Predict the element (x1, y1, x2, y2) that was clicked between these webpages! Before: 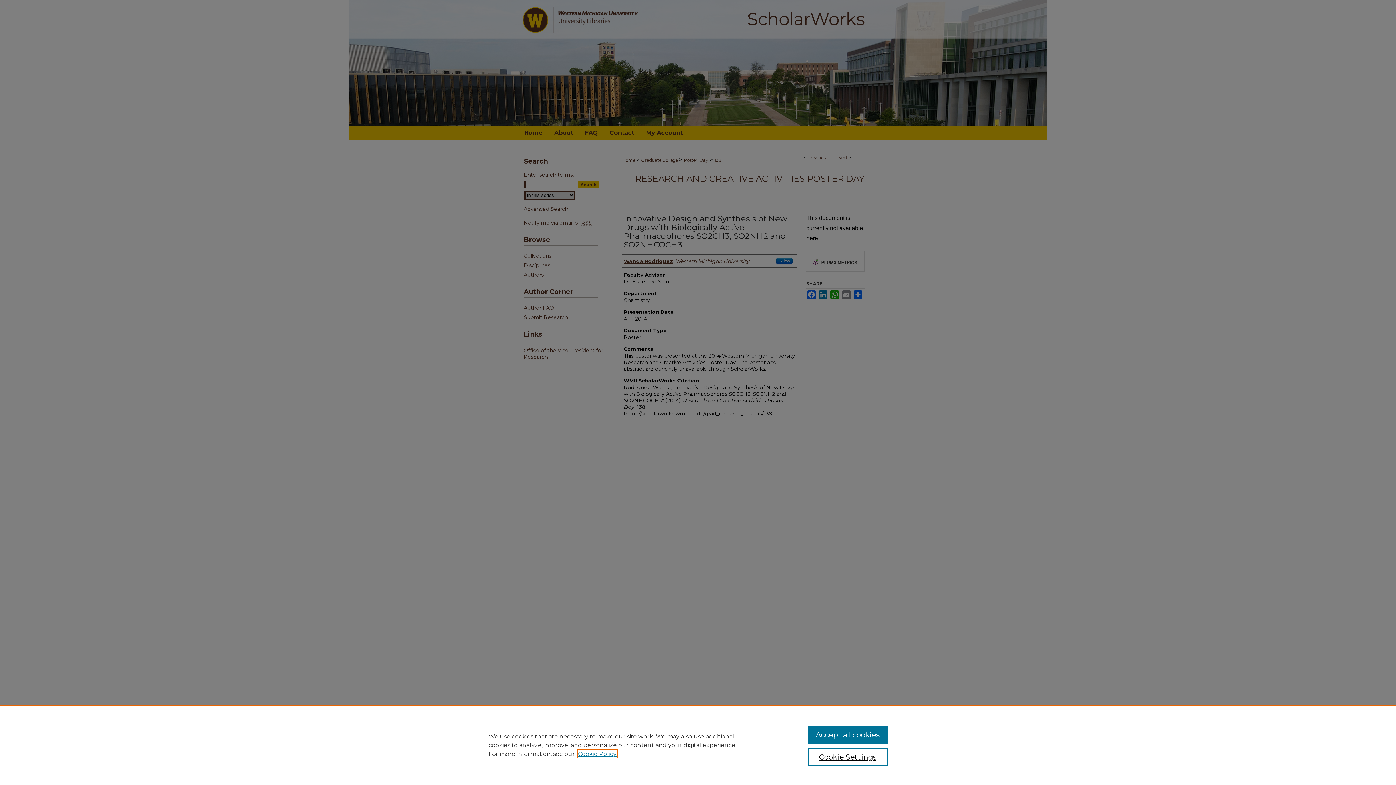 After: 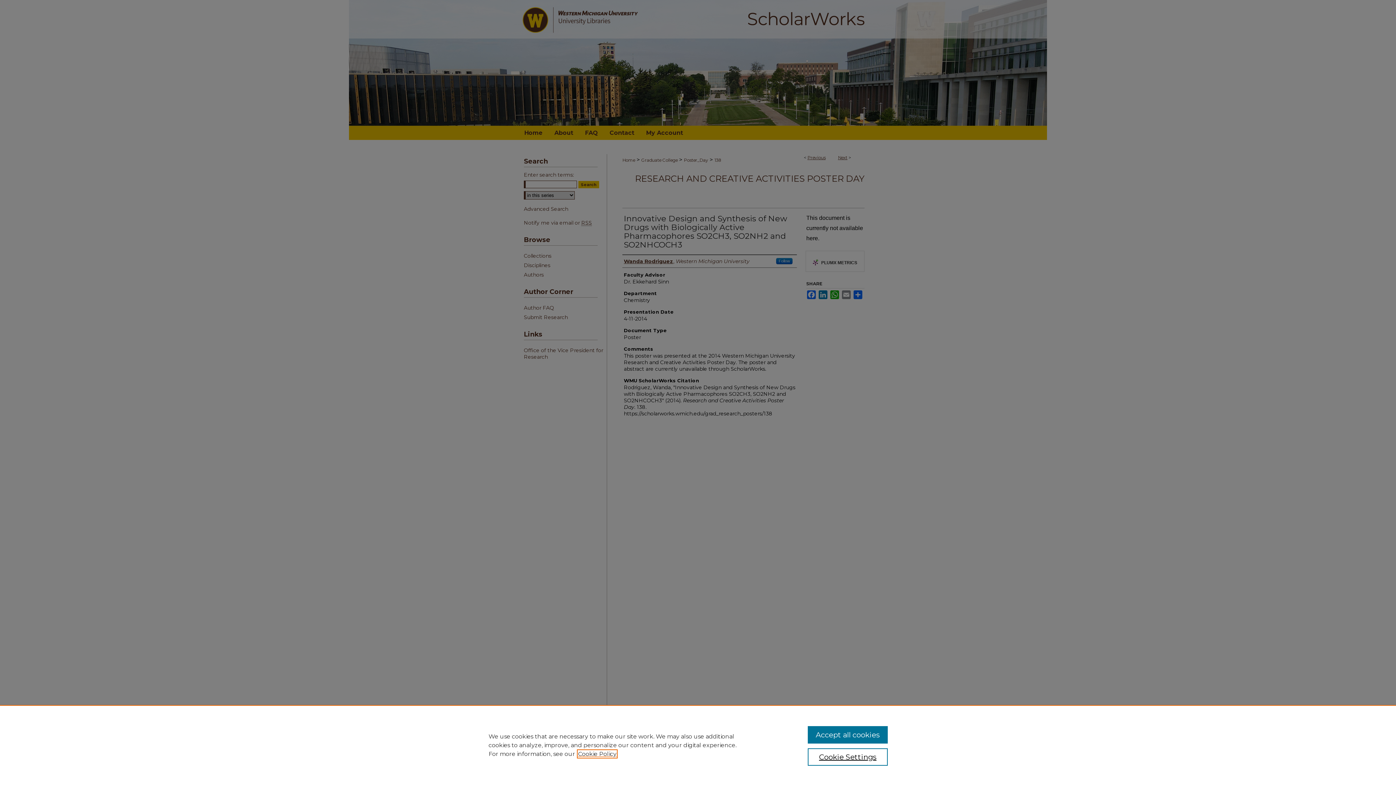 Action: bbox: (578, 750, 616, 757) label: , opens in a new tab